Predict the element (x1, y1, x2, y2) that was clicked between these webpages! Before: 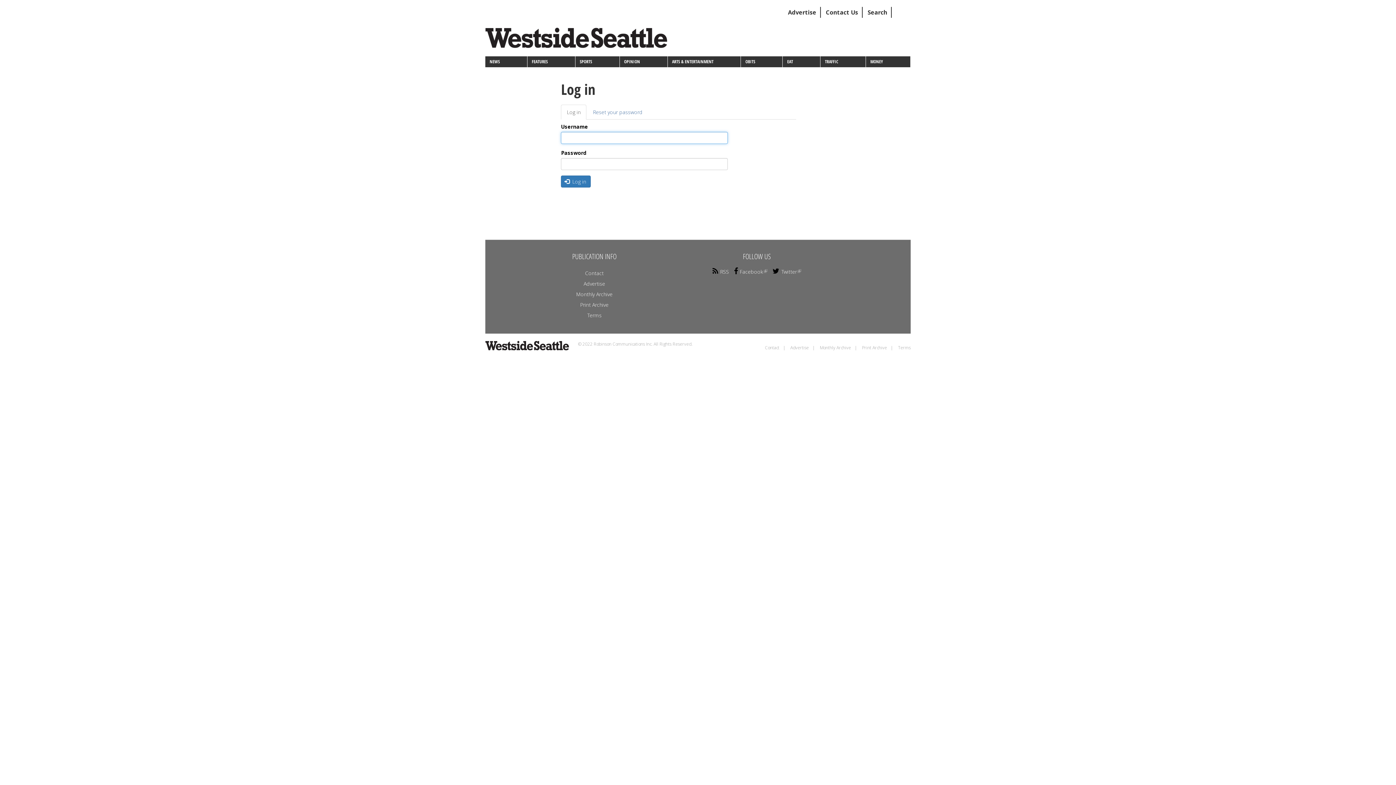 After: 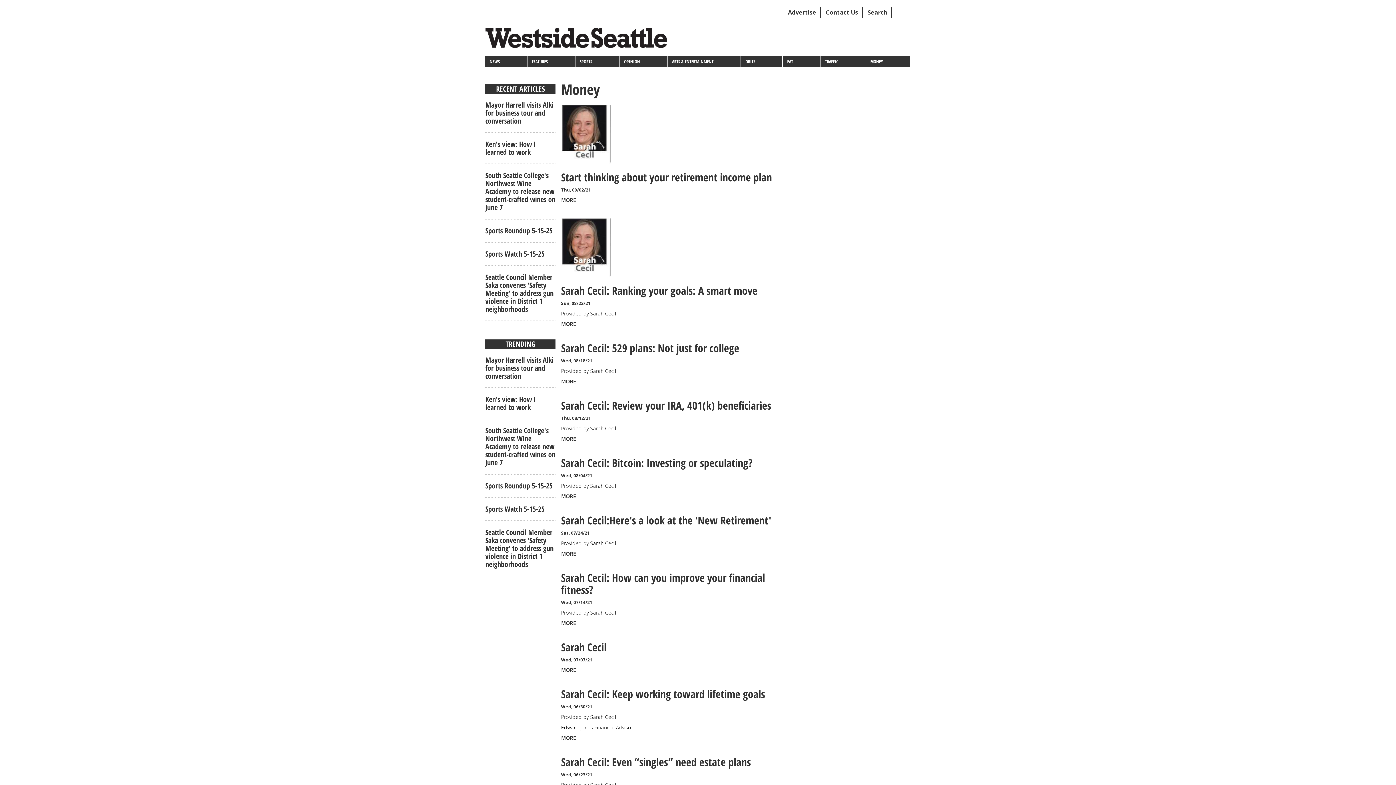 Action: label: MONEY bbox: (866, 56, 910, 67)